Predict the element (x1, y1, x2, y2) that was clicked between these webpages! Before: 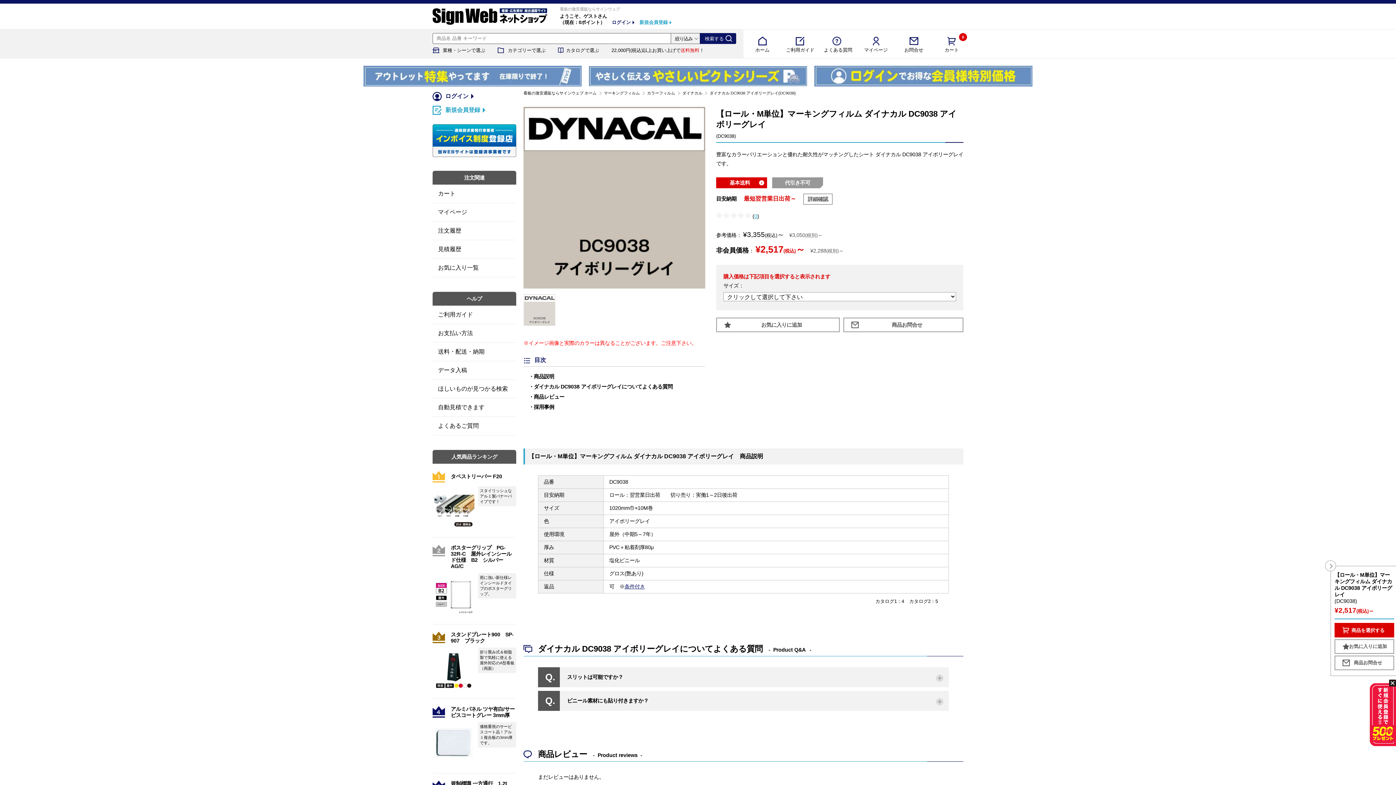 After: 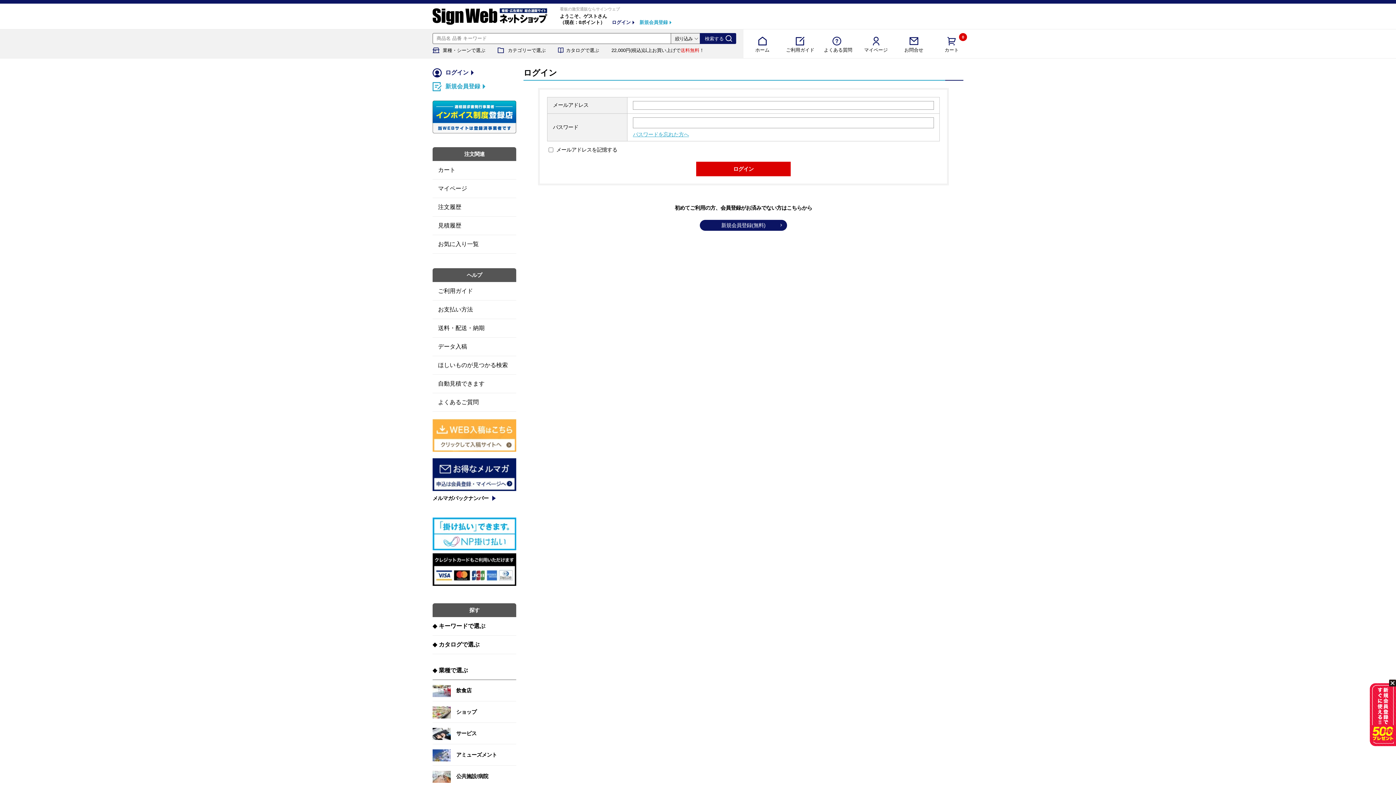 Action: label: ログイン bbox: (606, 17, 632, 26)